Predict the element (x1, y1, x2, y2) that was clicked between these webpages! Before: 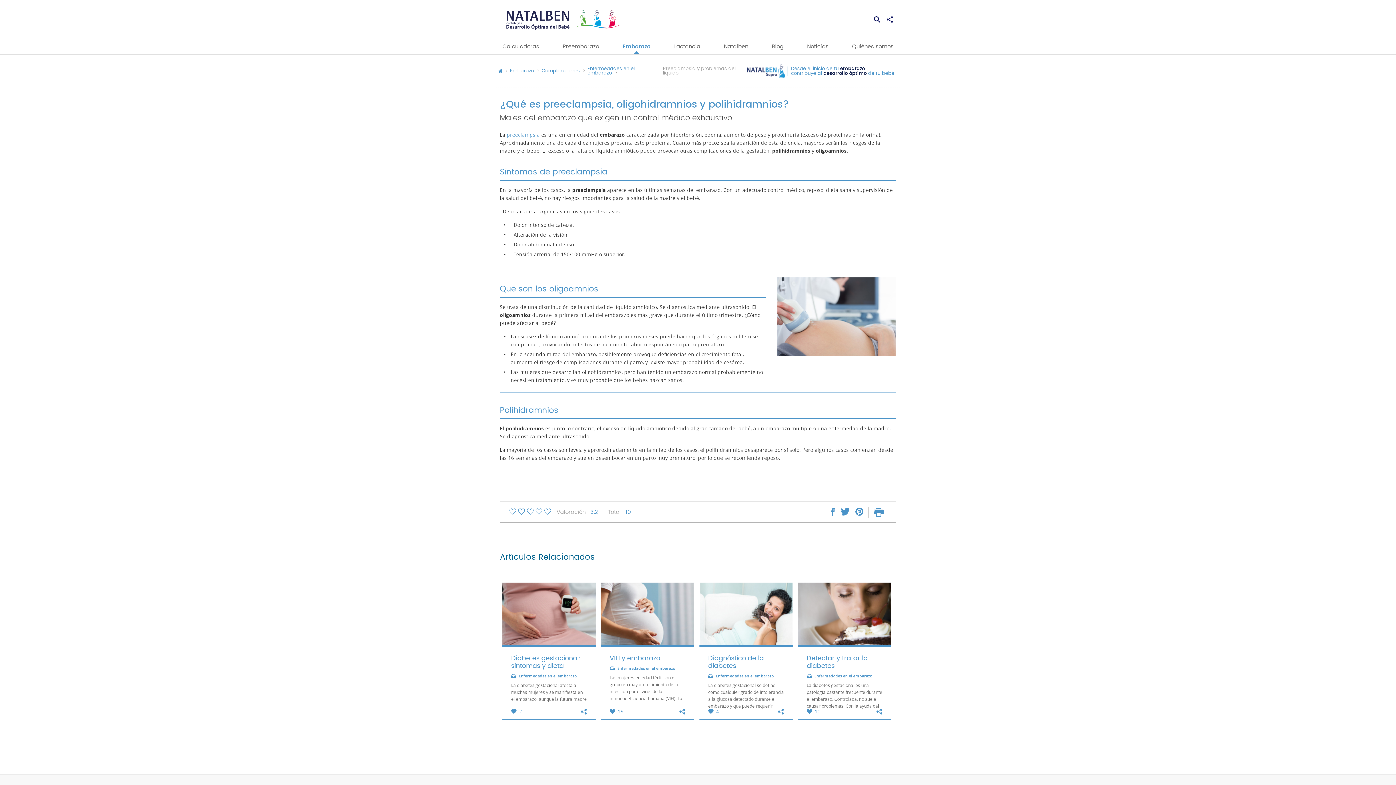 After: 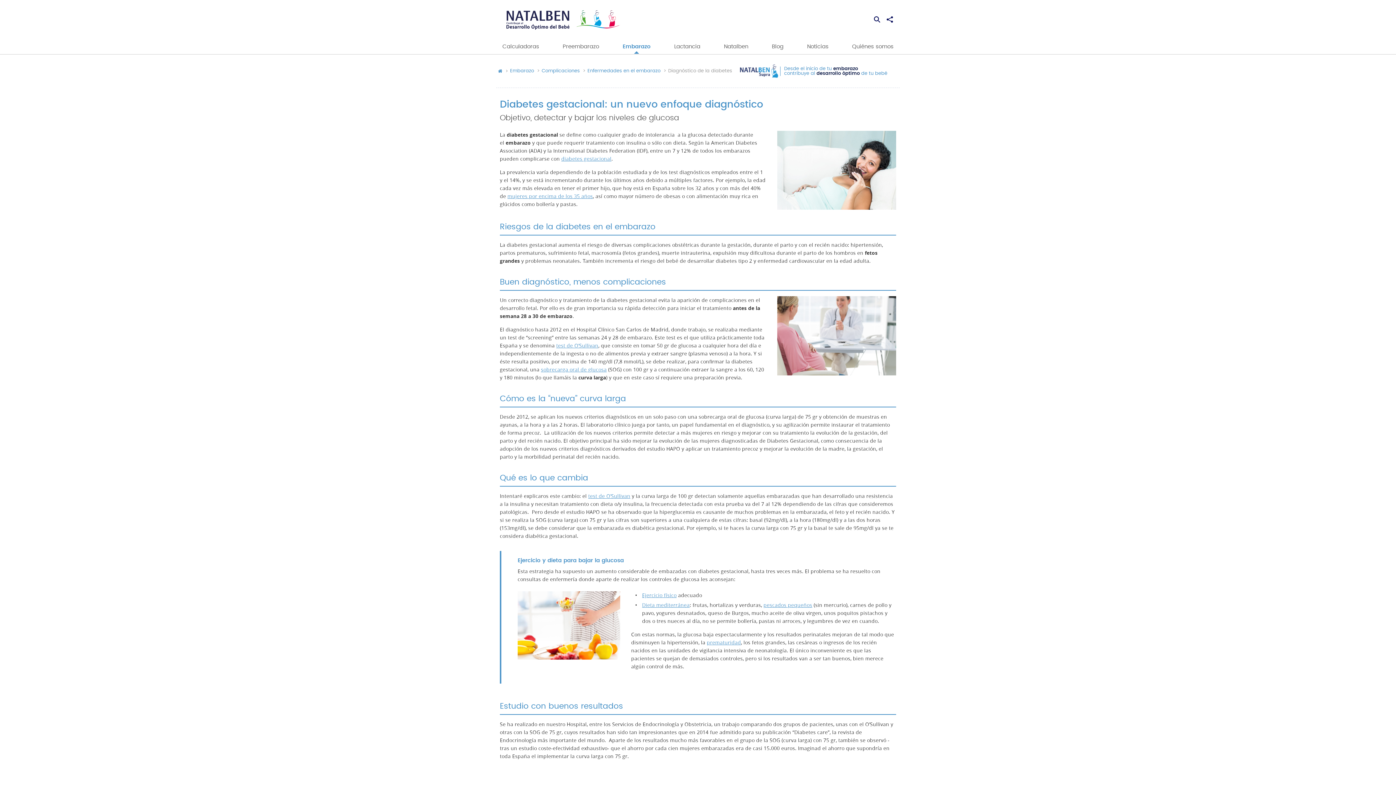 Action: label: Diagnóstico de la diabetes bbox: (708, 655, 784, 670)